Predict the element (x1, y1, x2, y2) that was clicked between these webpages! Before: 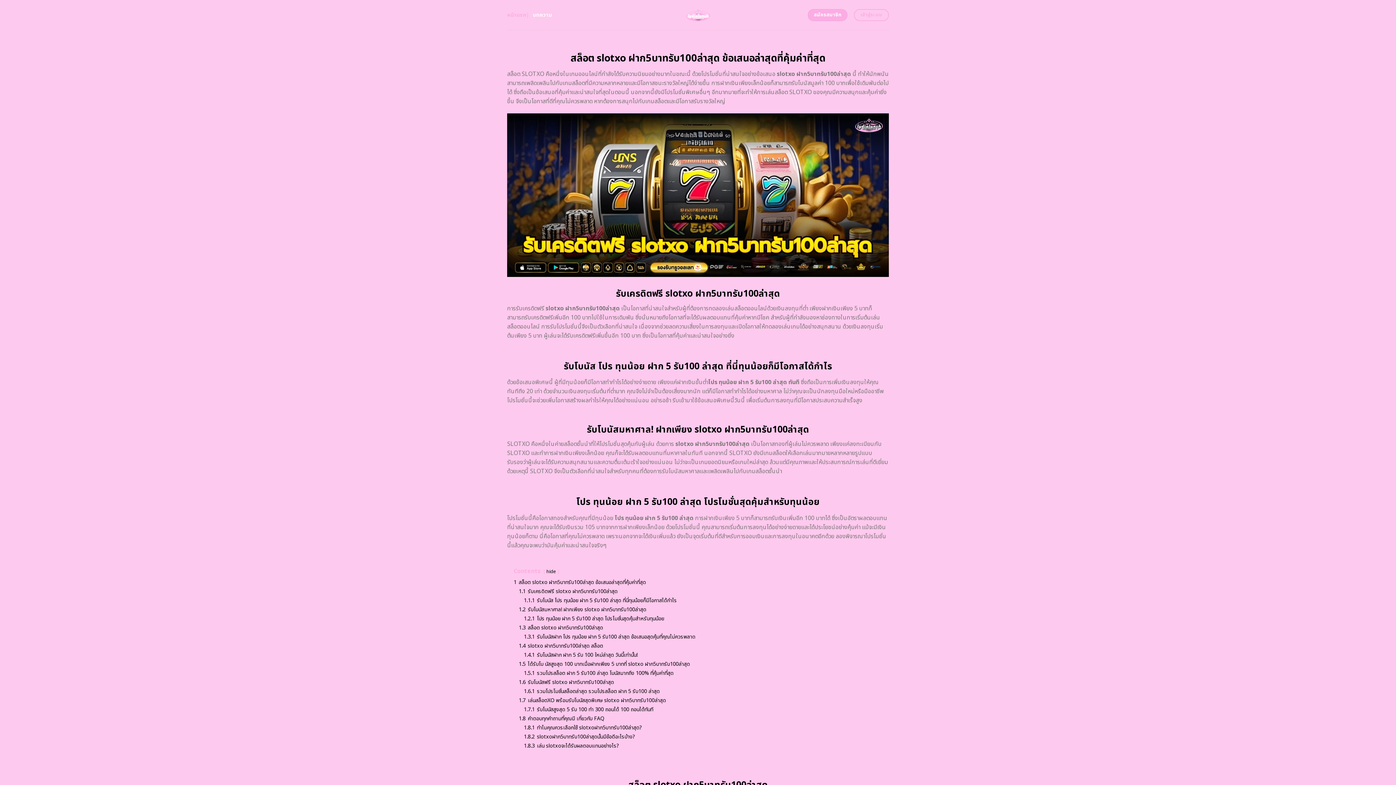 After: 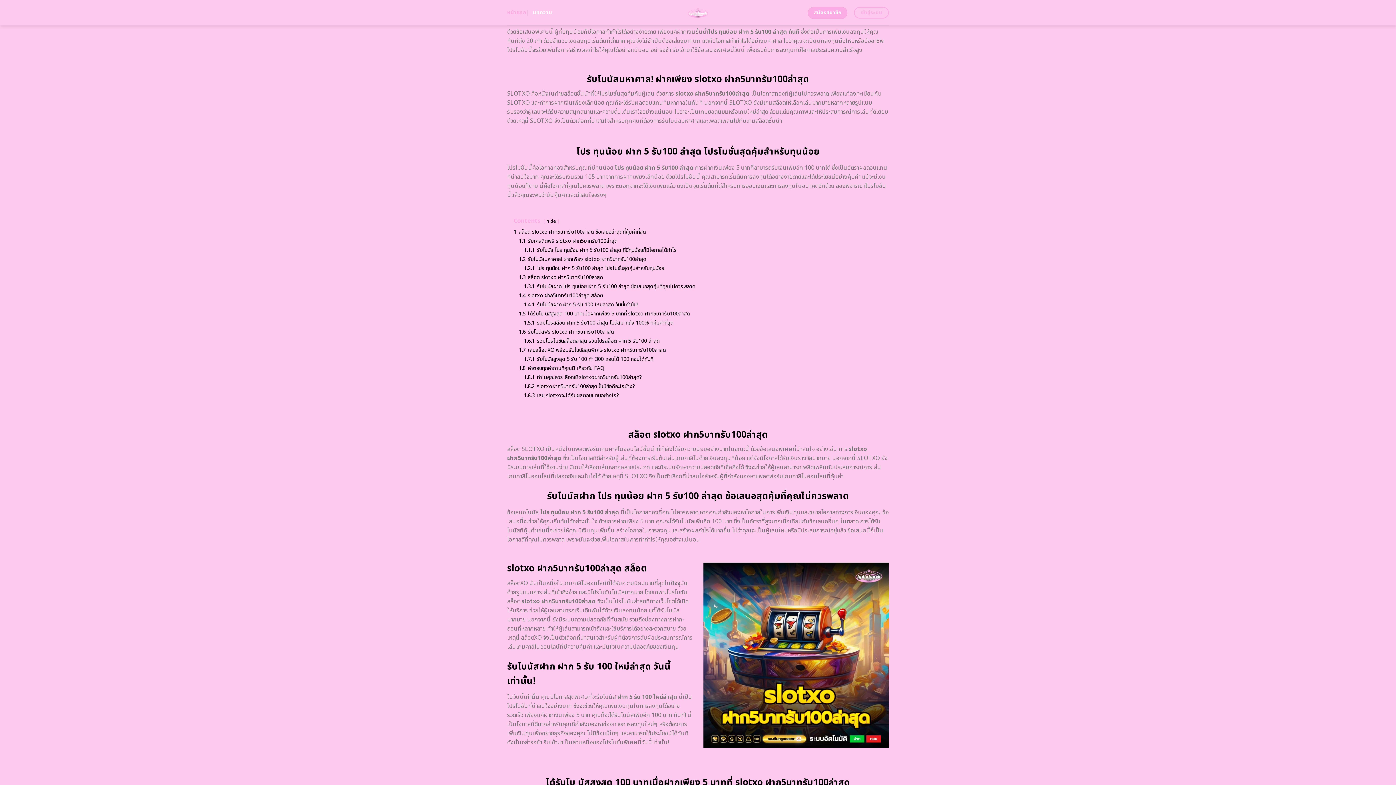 Action: bbox: (524, 597, 677, 604) label: 1.1.1 รับโบนัส โปร ทุนน้อย ฝาก 5 รับ100 ล่าสุด ที่นี่ทุนน้อยก็มีโอกาสได้กำไร